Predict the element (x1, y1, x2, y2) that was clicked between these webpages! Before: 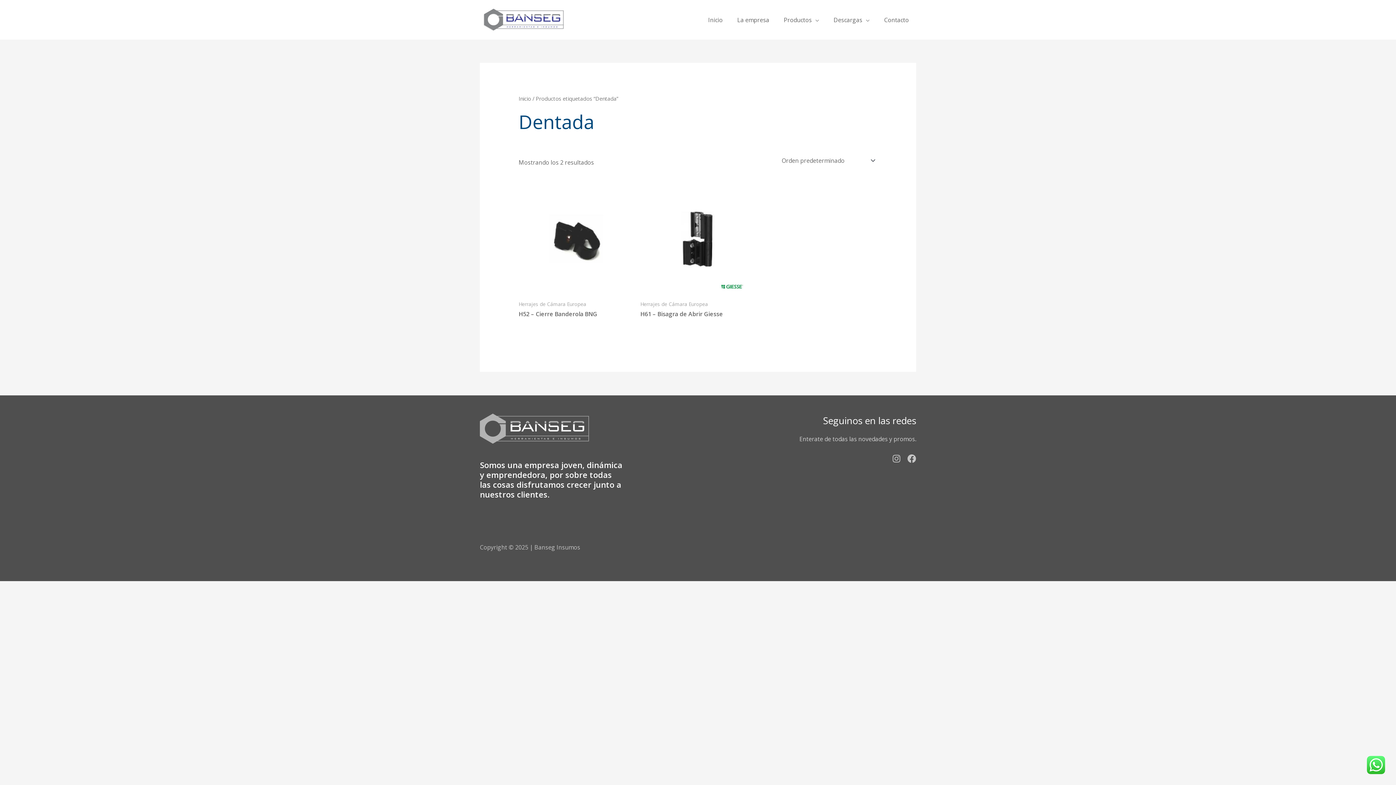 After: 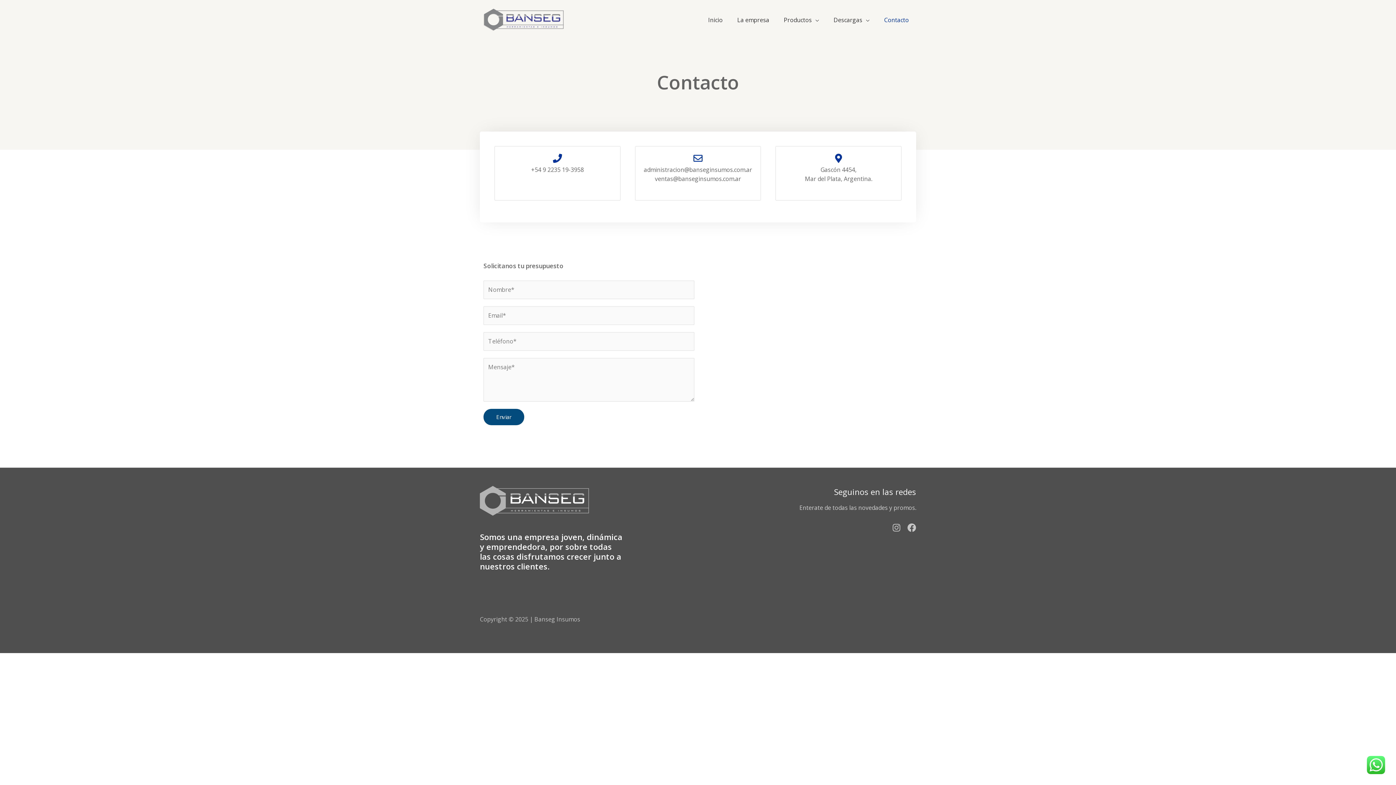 Action: label: Contacto bbox: (877, 7, 916, 32)